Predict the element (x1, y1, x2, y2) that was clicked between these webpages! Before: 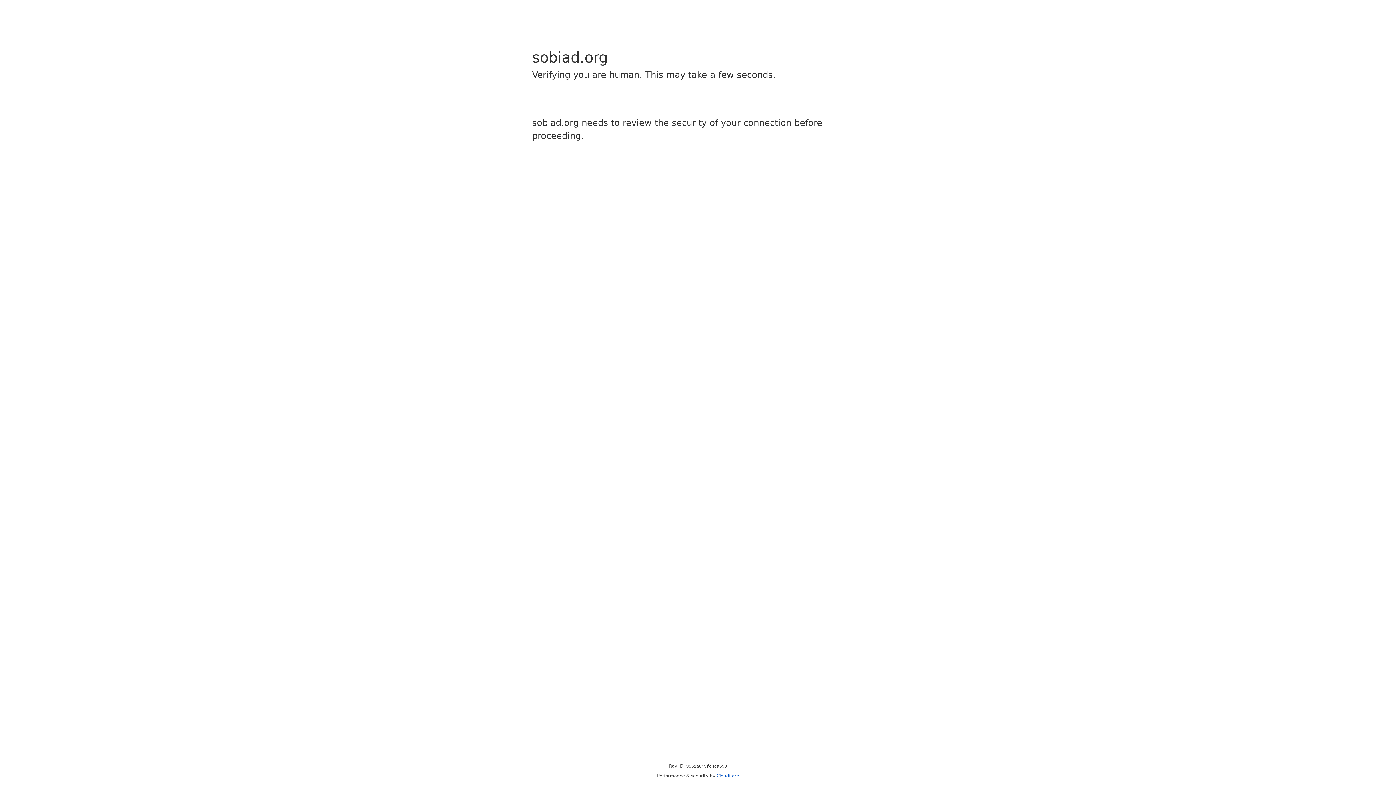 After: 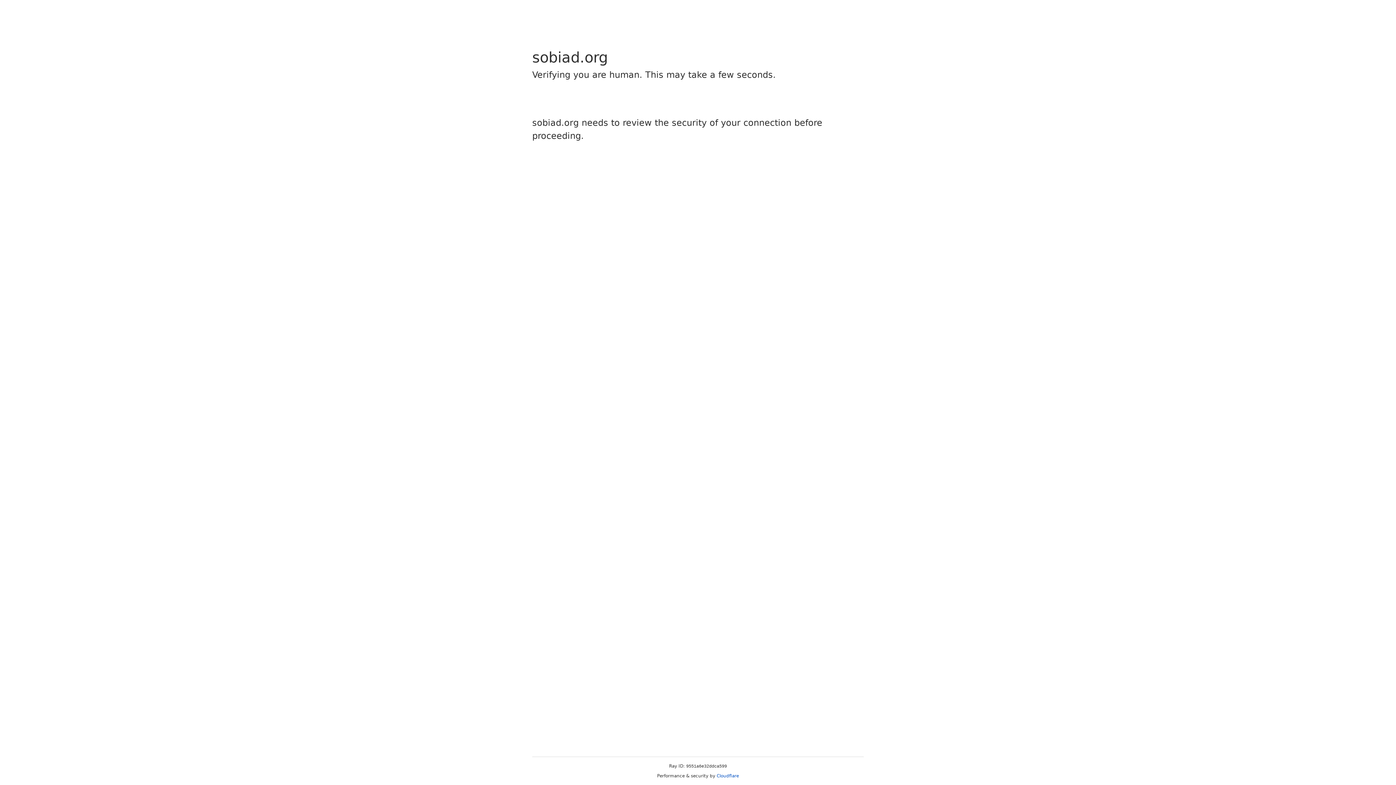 Action: label: Cloudflare bbox: (716, 773, 739, 778)